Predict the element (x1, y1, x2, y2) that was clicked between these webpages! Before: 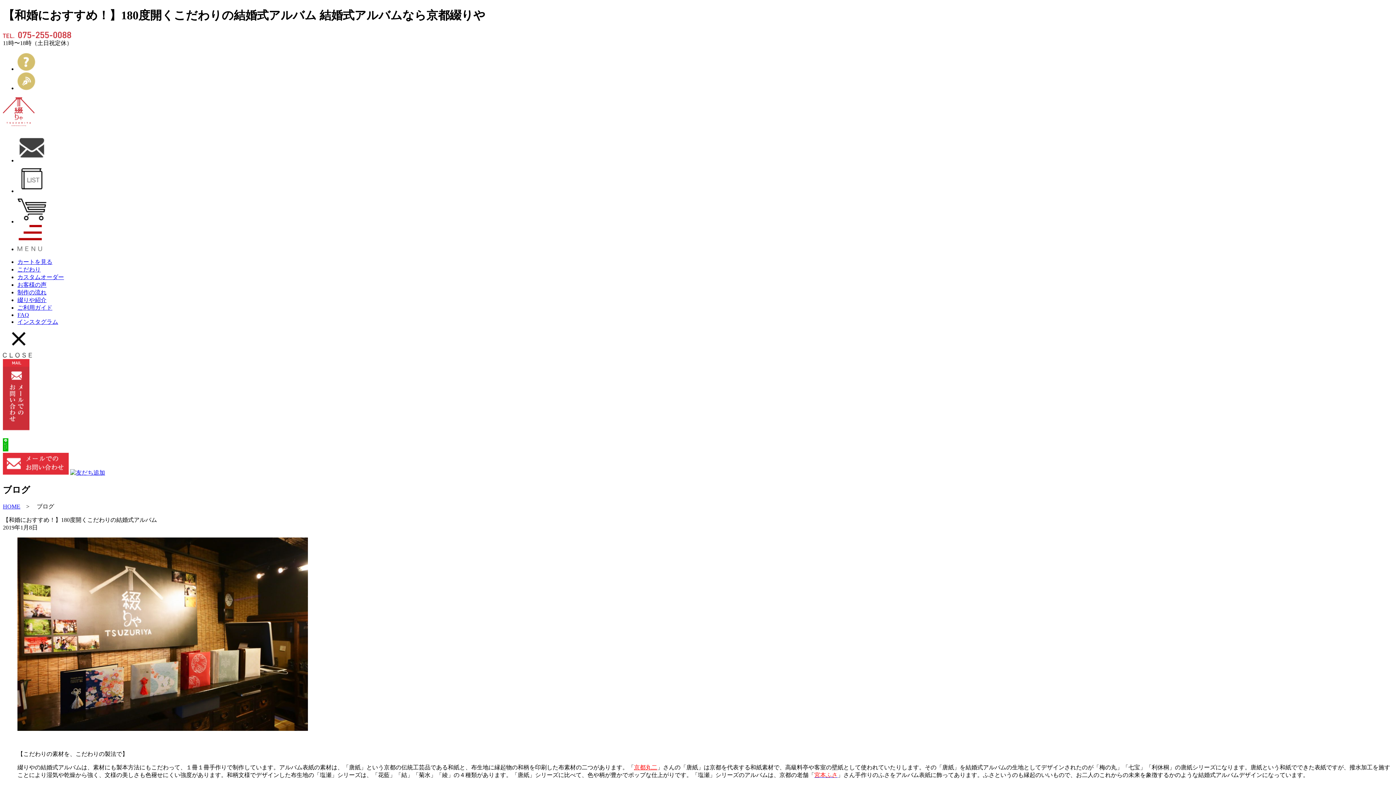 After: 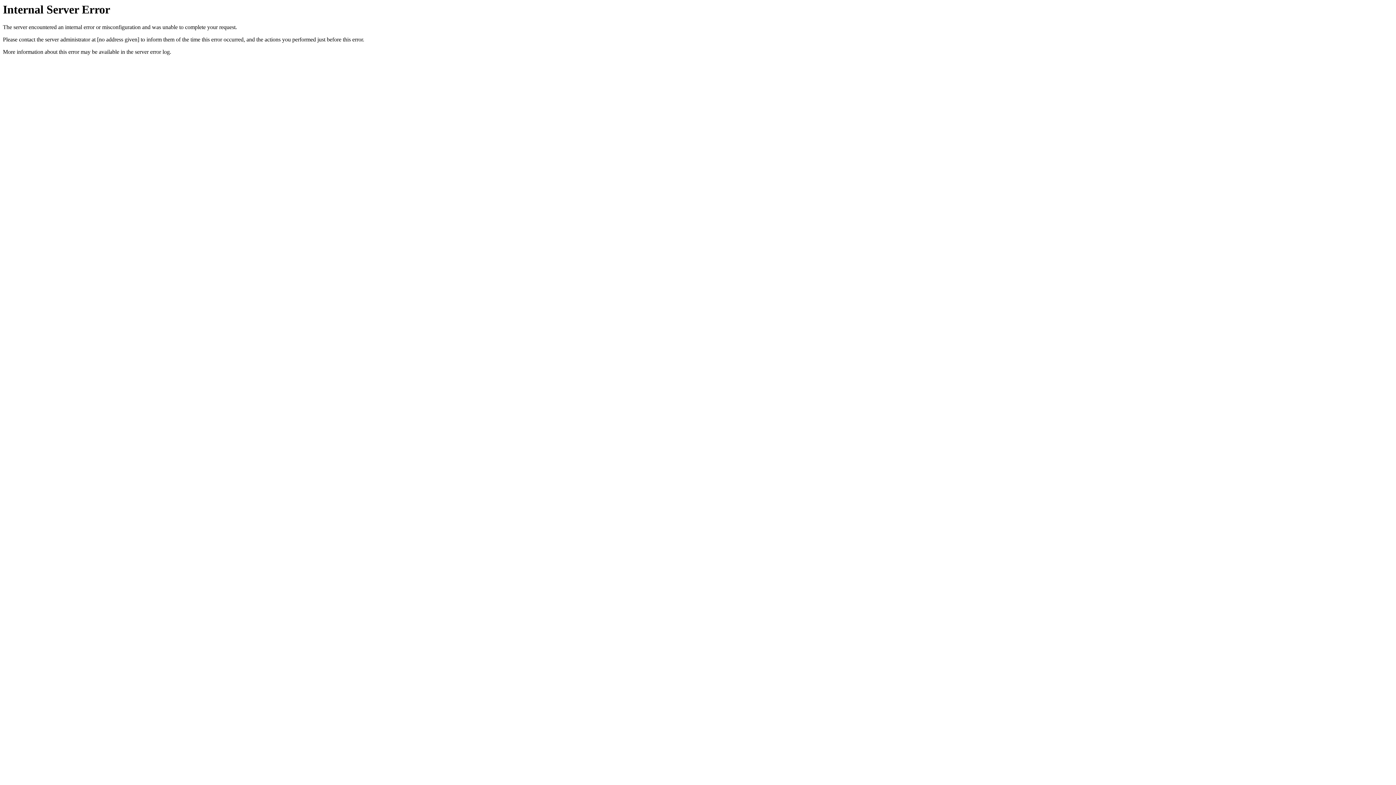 Action: bbox: (17, 218, 46, 224)